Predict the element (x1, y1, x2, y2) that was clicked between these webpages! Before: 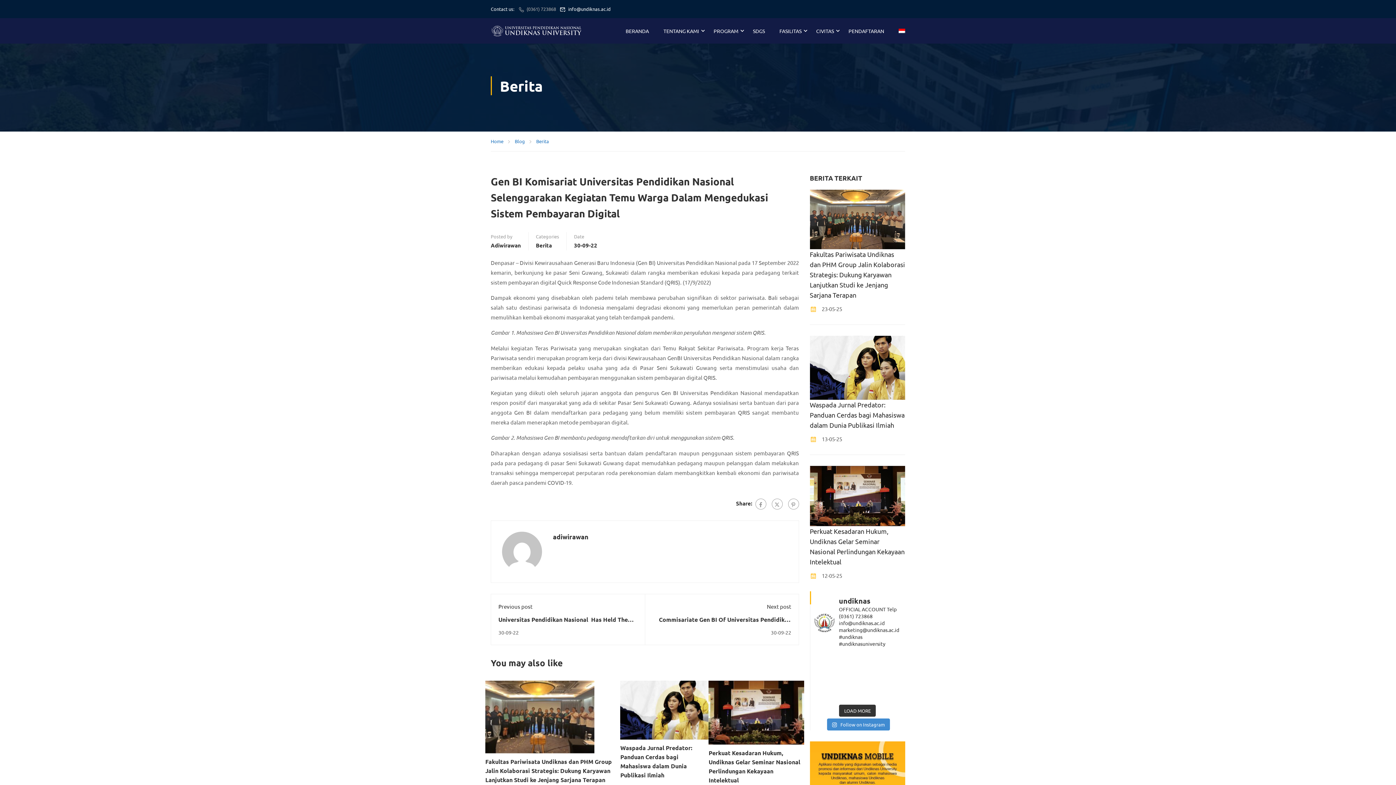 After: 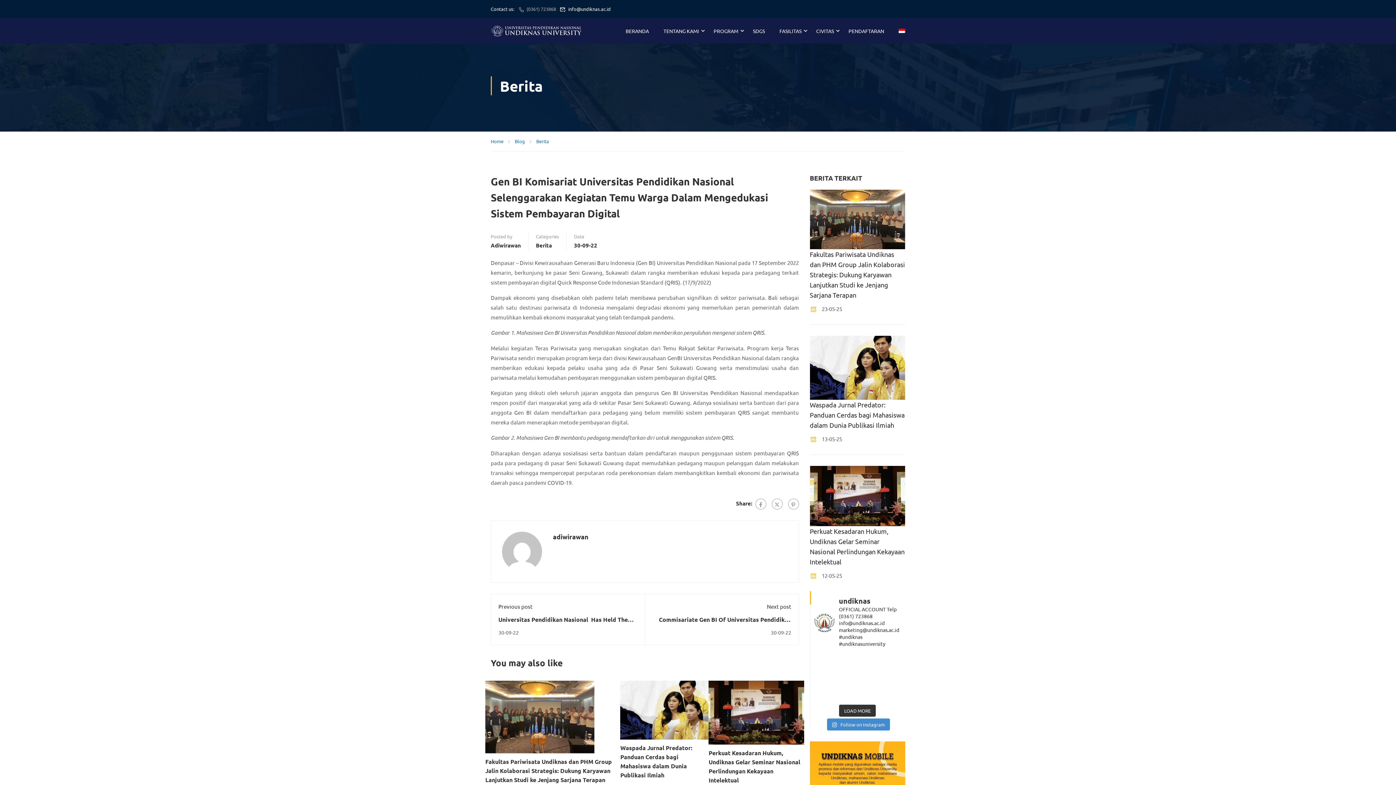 Action: label: PENDAFTARAN BREVET A & B (PELATIHAN PERPAJAKAN IAP bbox: (884, 671, 905, 683)